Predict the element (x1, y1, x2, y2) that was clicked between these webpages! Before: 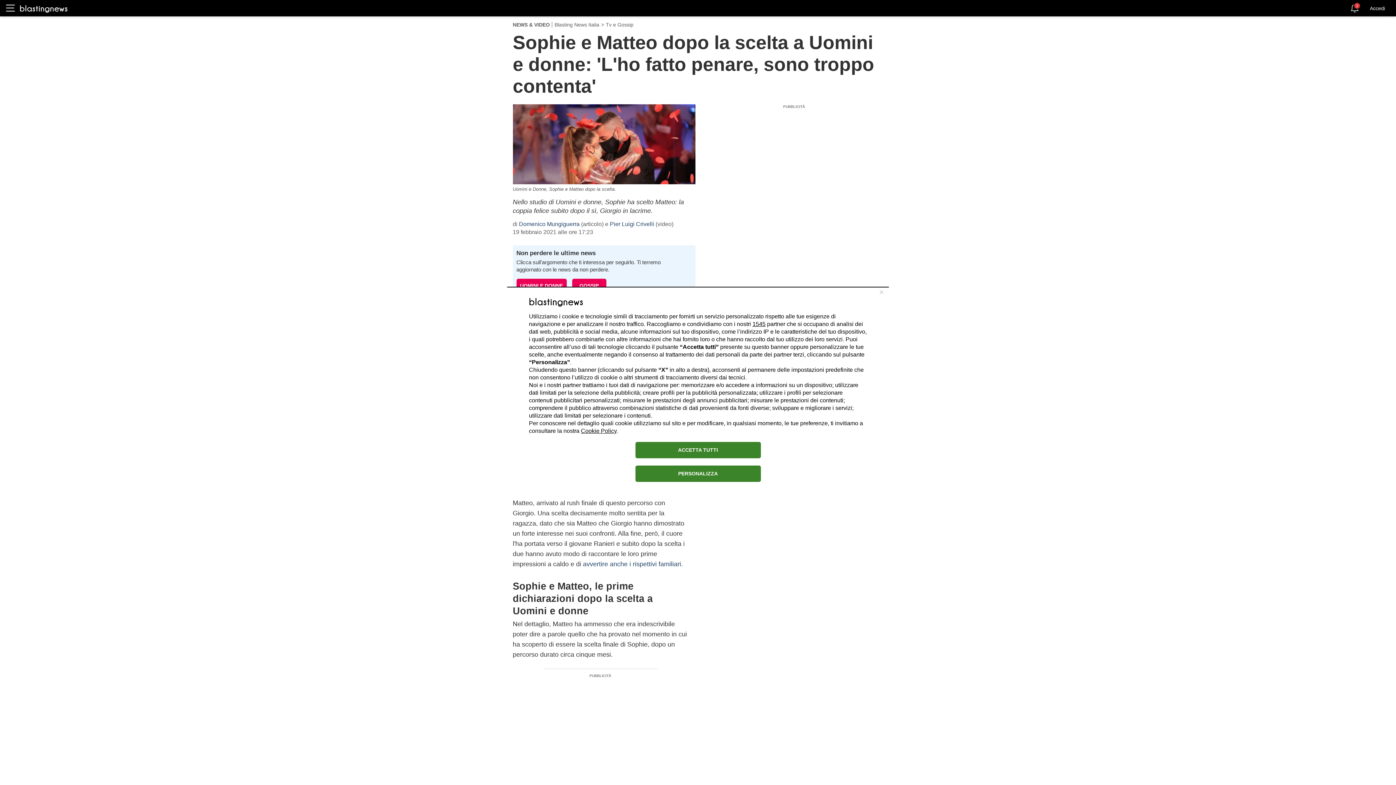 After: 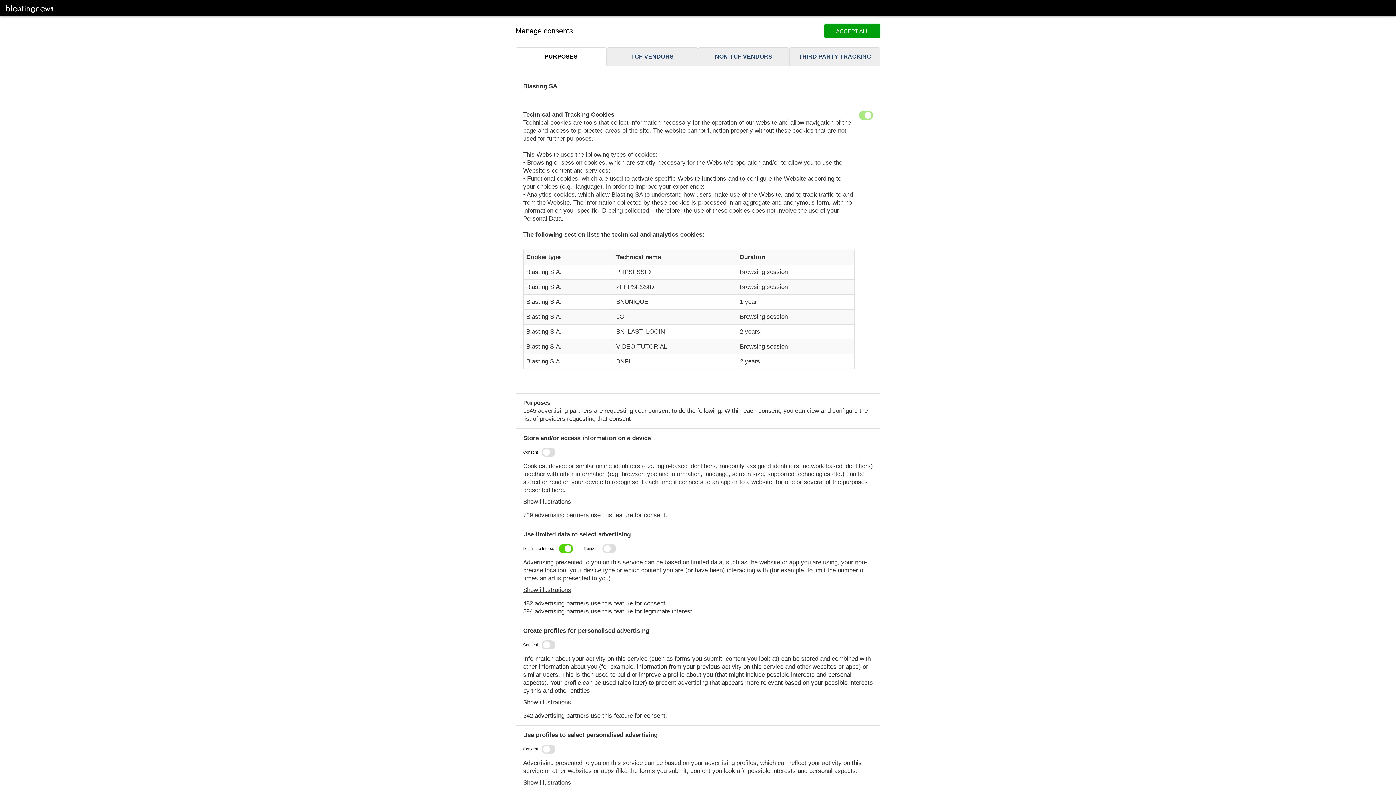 Action: label: PERSONALIZZA bbox: (635, 465, 760, 482)